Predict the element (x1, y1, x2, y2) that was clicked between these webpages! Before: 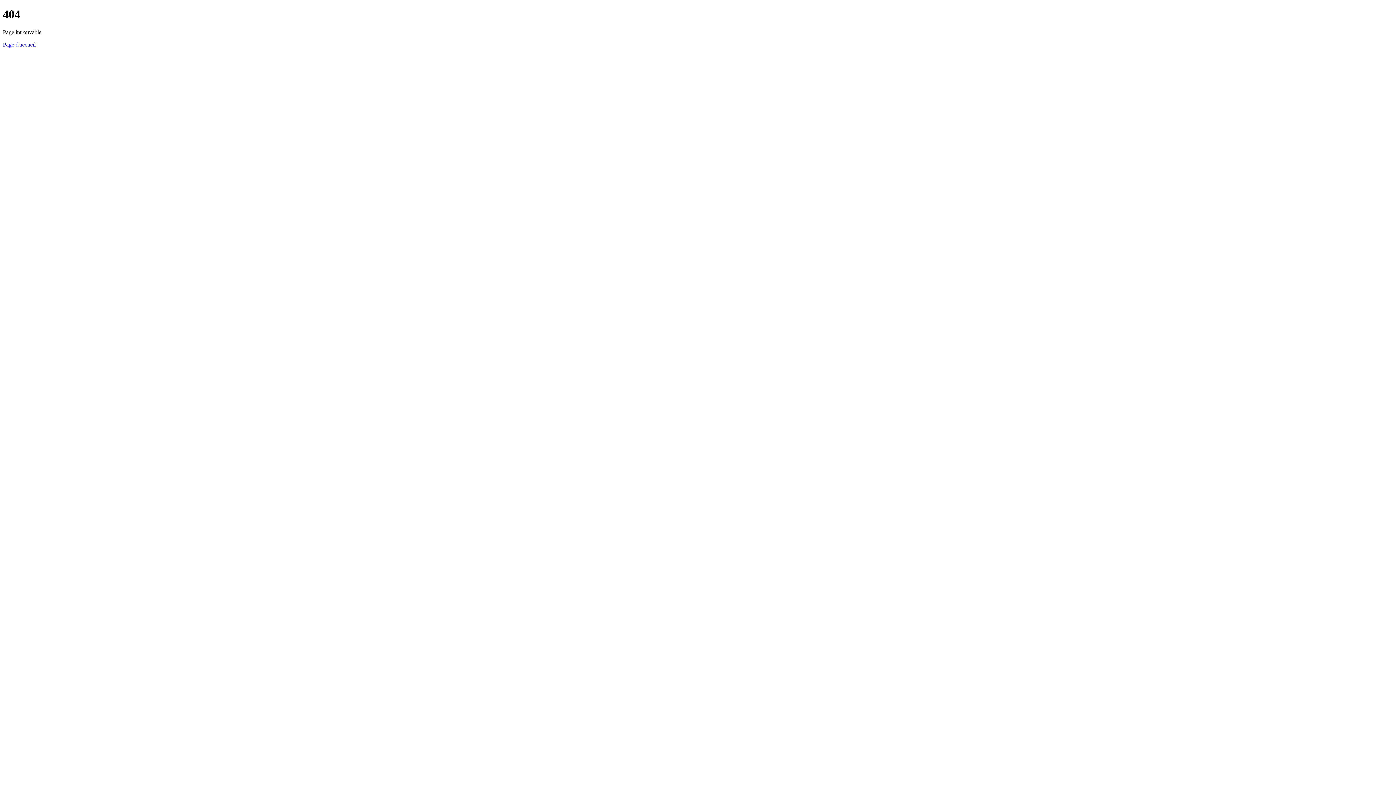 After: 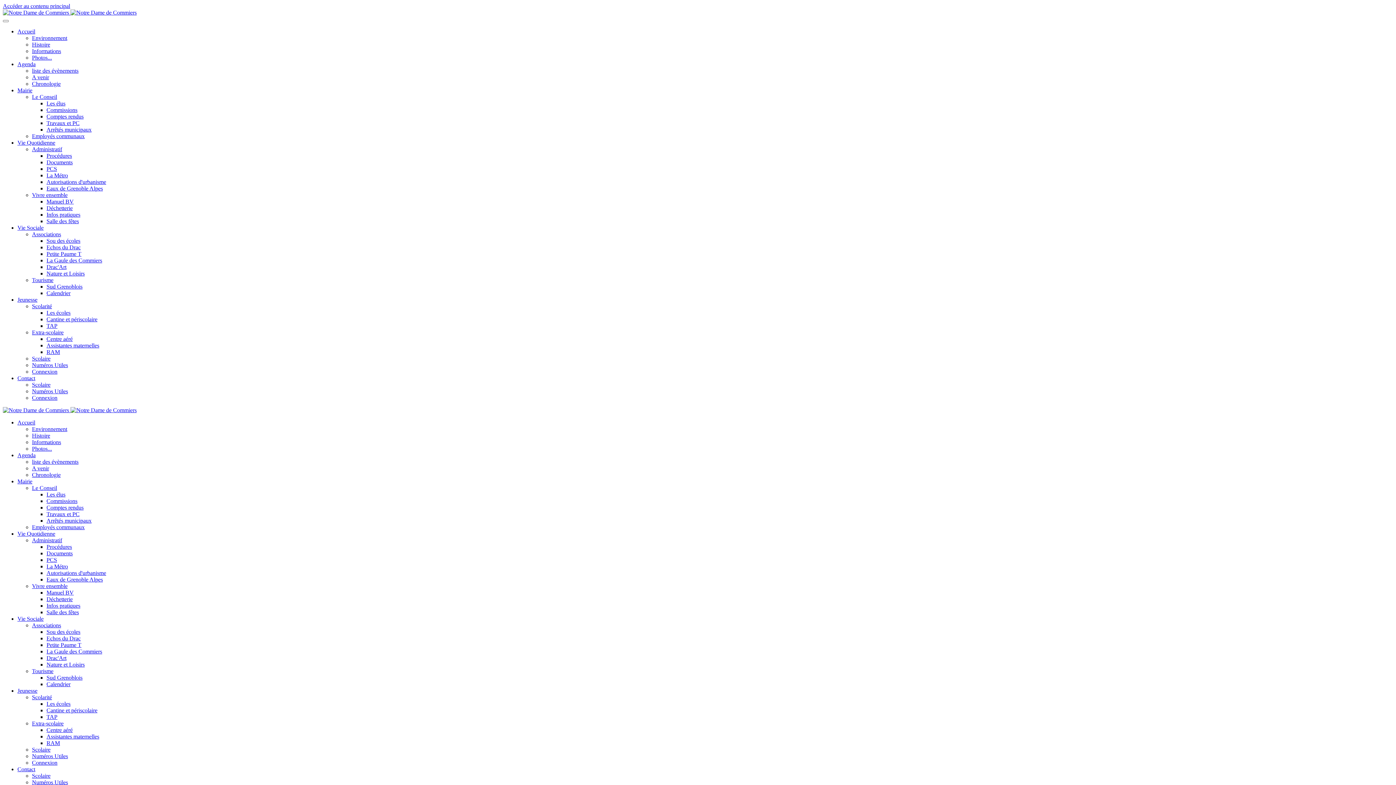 Action: label: Page d'accueil bbox: (2, 41, 35, 47)